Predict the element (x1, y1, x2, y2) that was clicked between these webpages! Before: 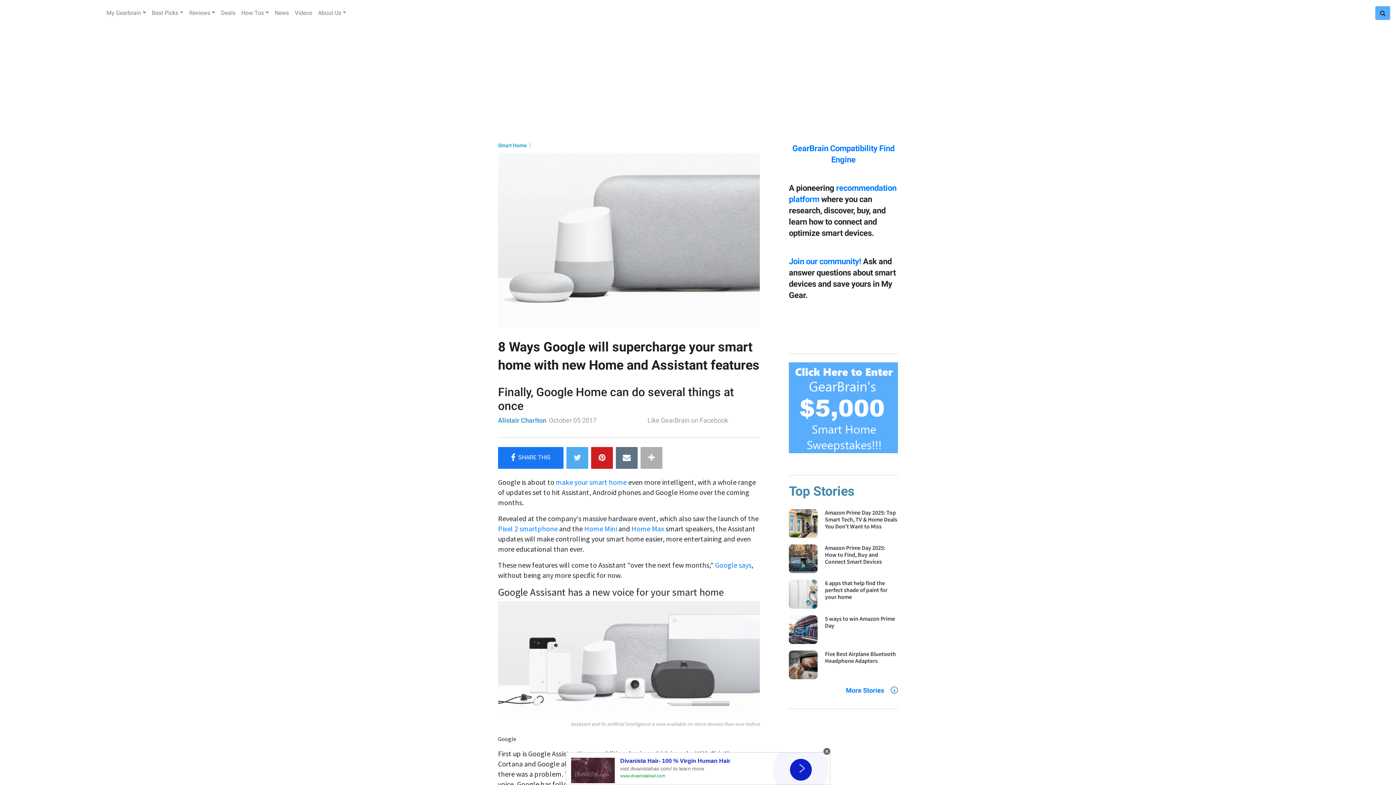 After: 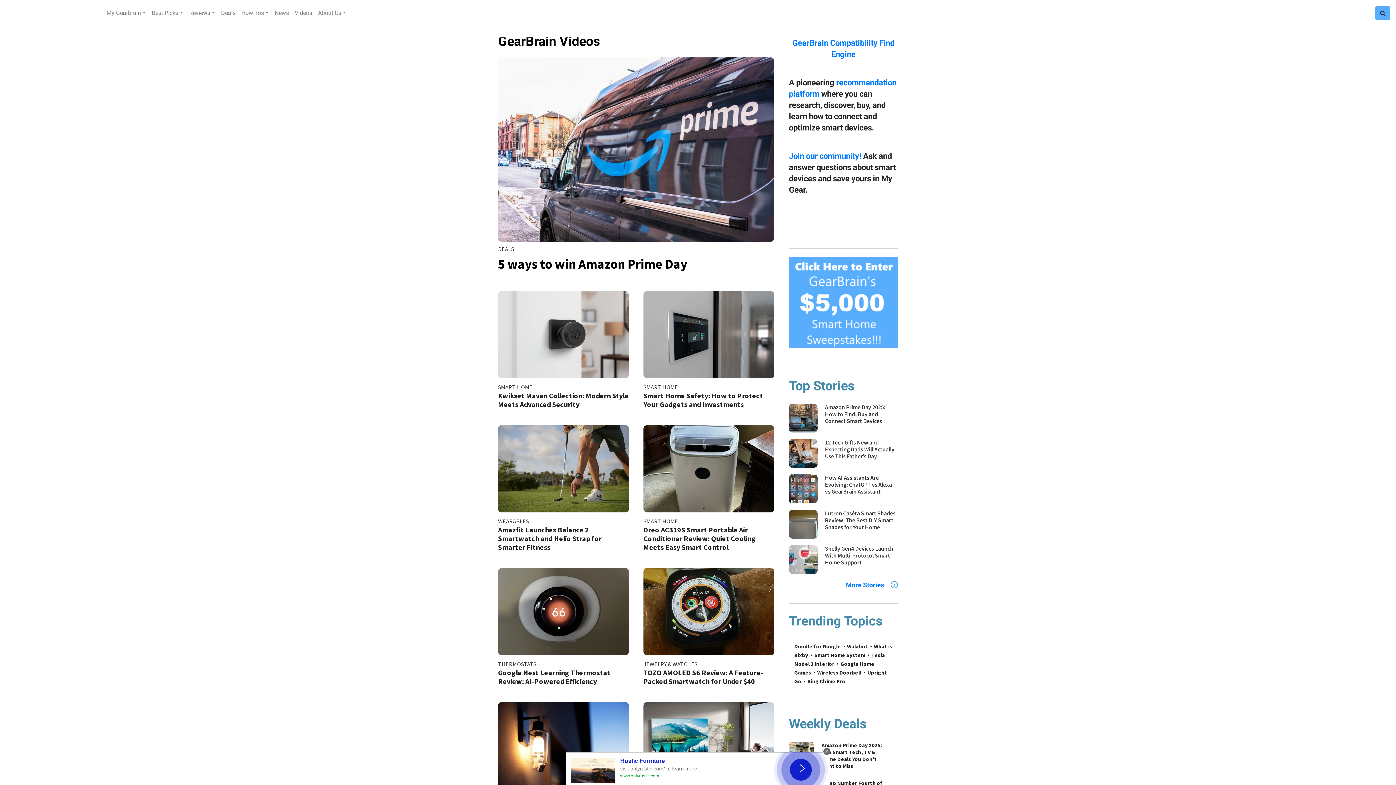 Action: bbox: (291, 5, 315, 20) label: Videos